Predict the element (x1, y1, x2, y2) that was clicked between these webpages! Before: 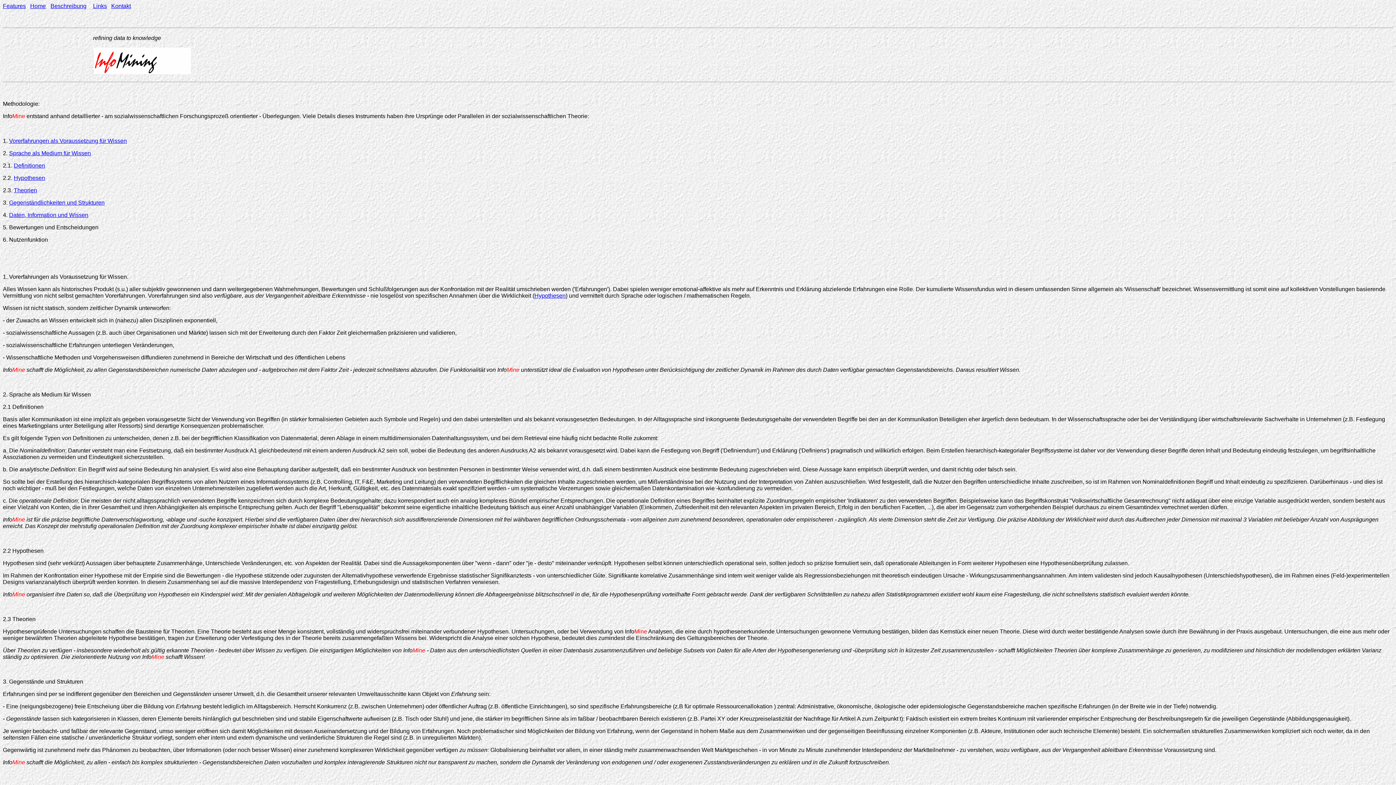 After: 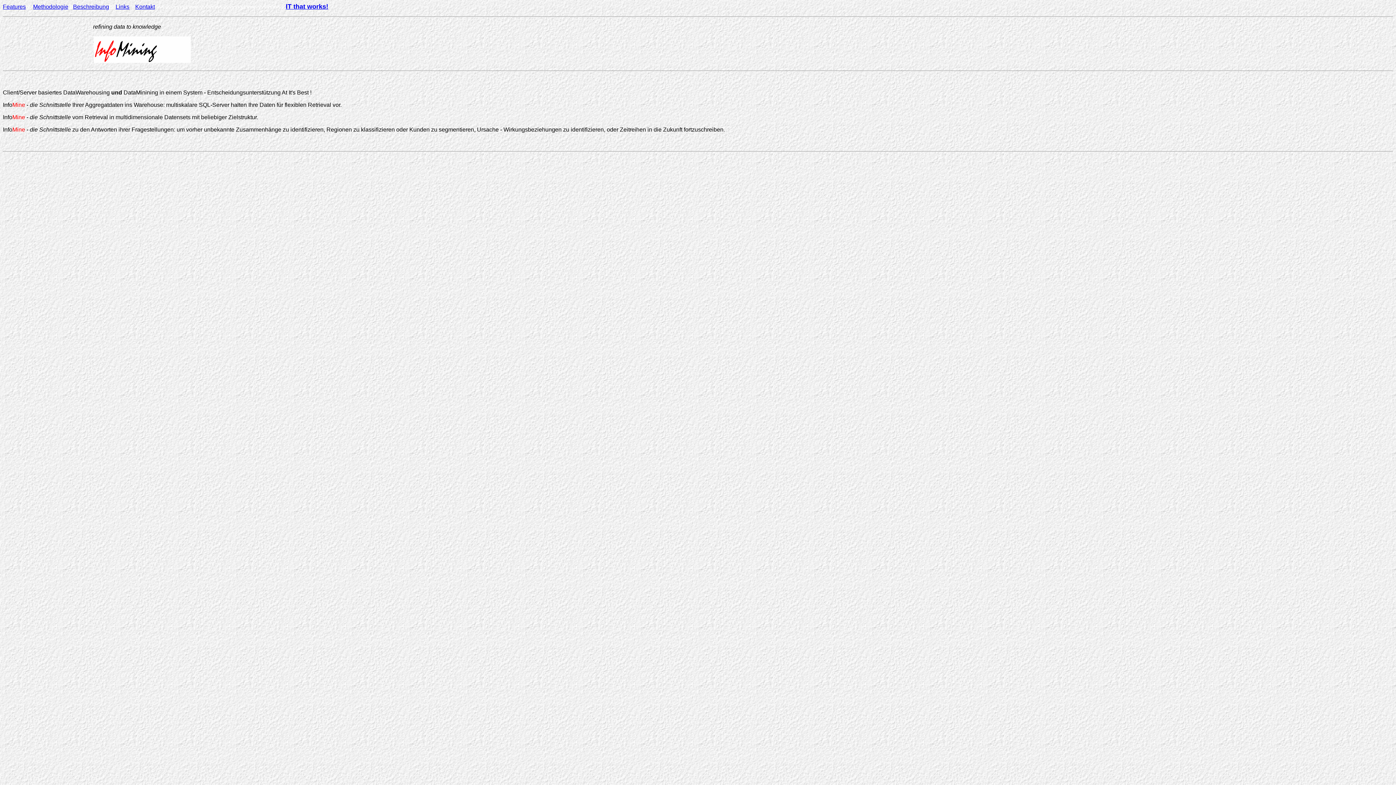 Action: bbox: (30, 2, 45, 9) label: Home